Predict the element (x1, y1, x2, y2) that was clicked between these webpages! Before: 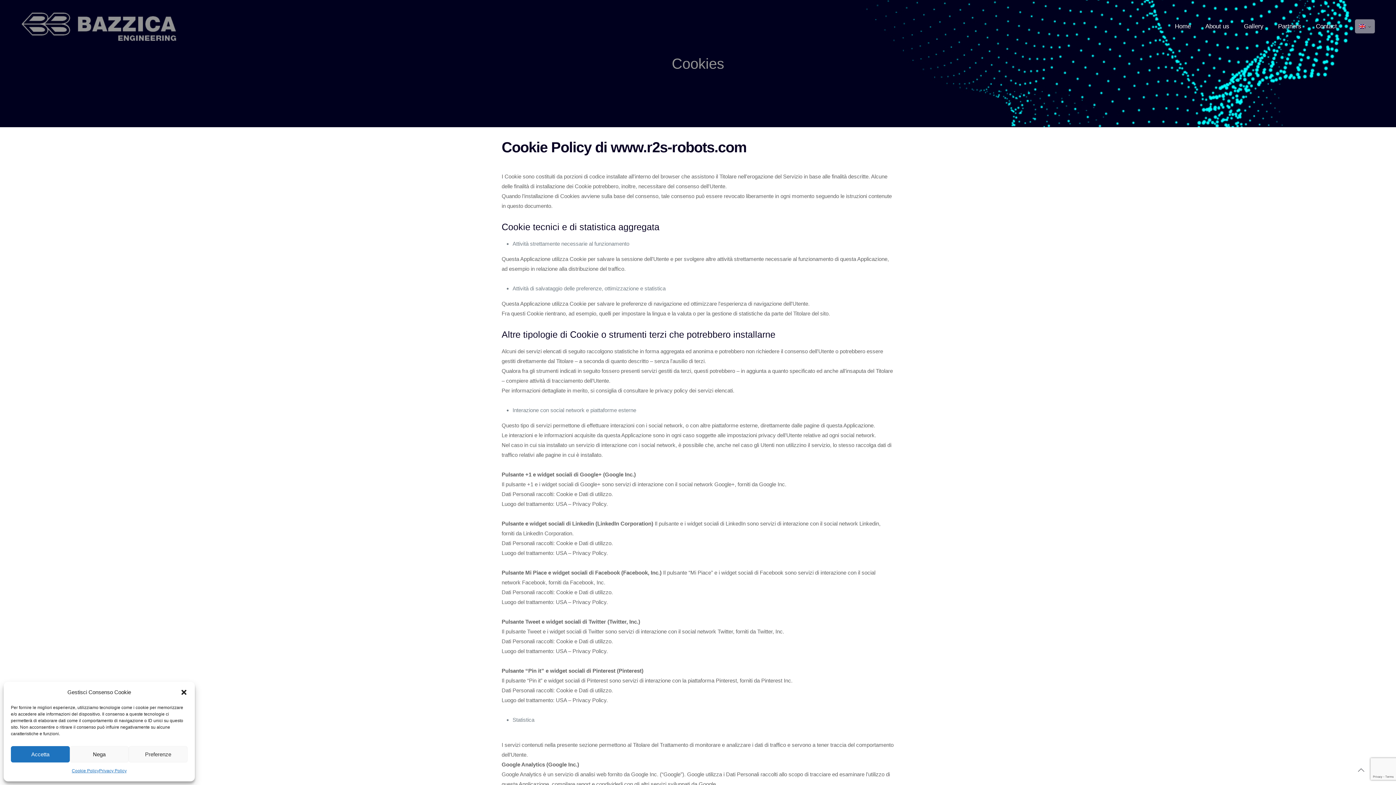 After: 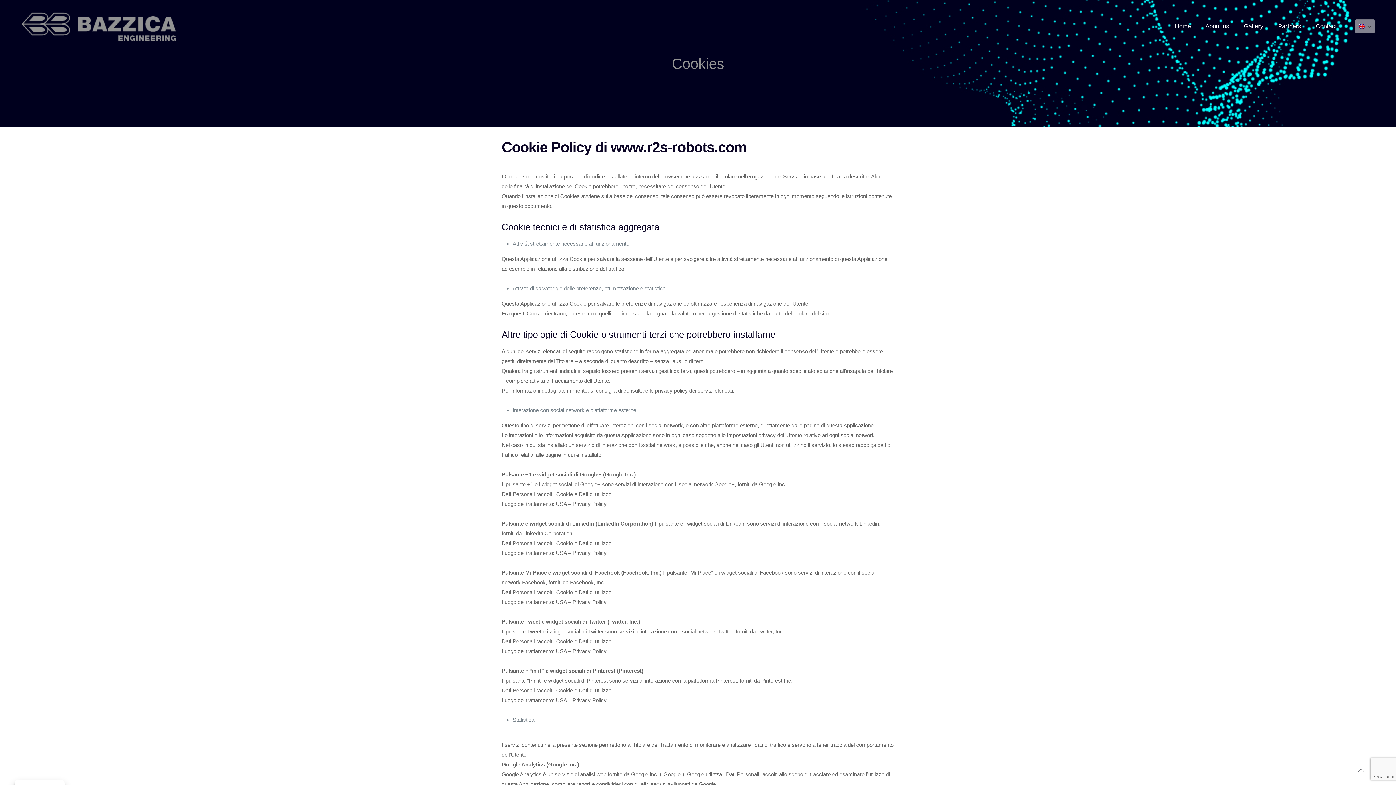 Action: label: Close dialog bbox: (180, 688, 187, 696)